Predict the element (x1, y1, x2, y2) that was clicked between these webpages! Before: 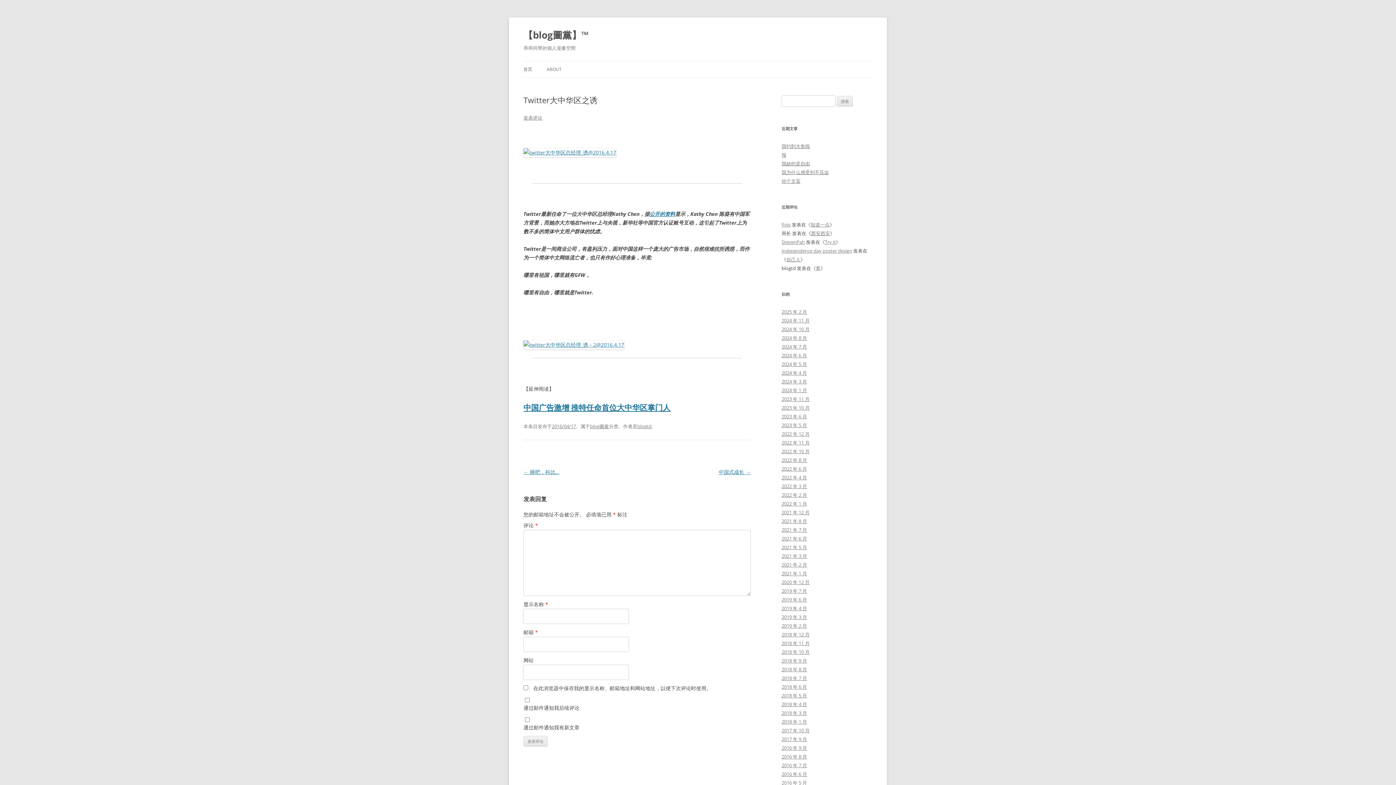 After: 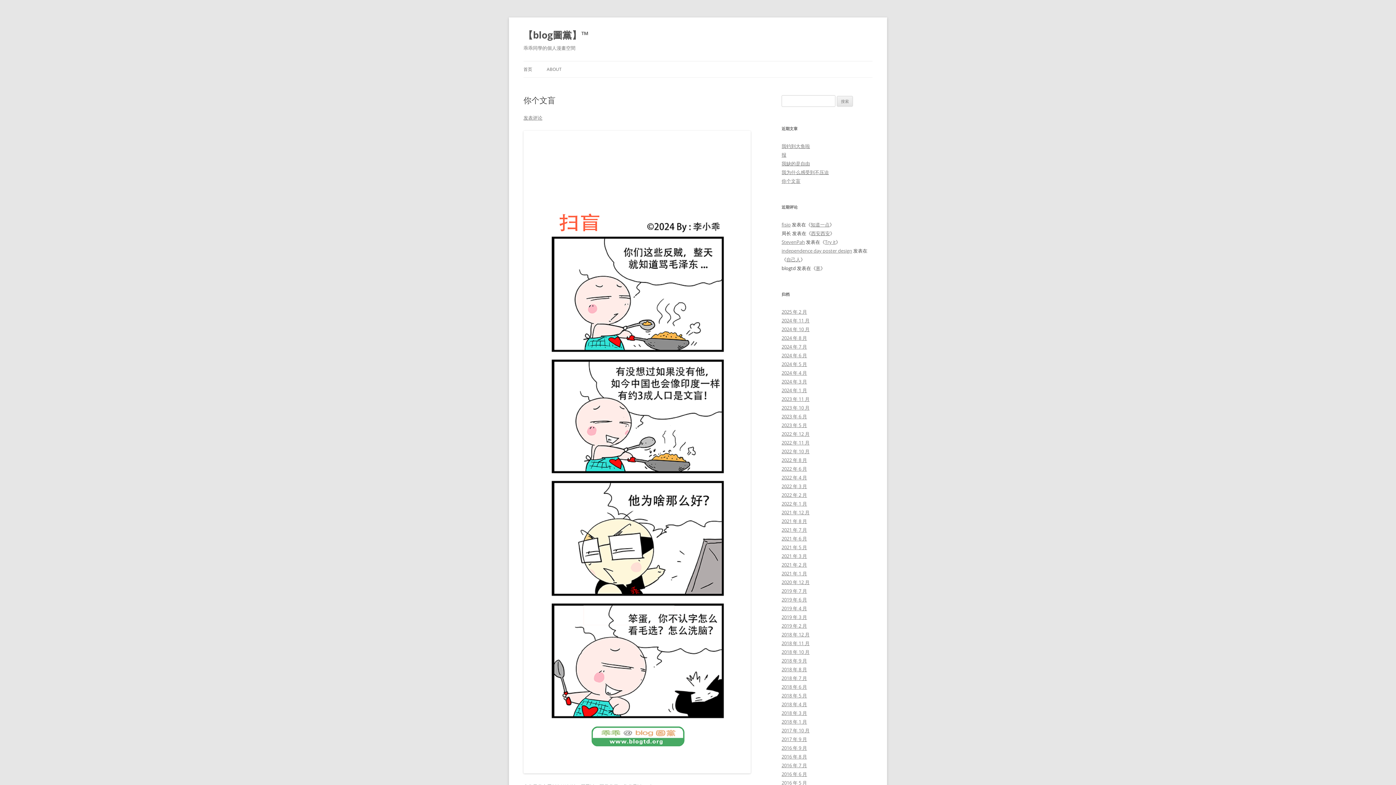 Action: bbox: (781, 177, 800, 184) label: 你个文盲